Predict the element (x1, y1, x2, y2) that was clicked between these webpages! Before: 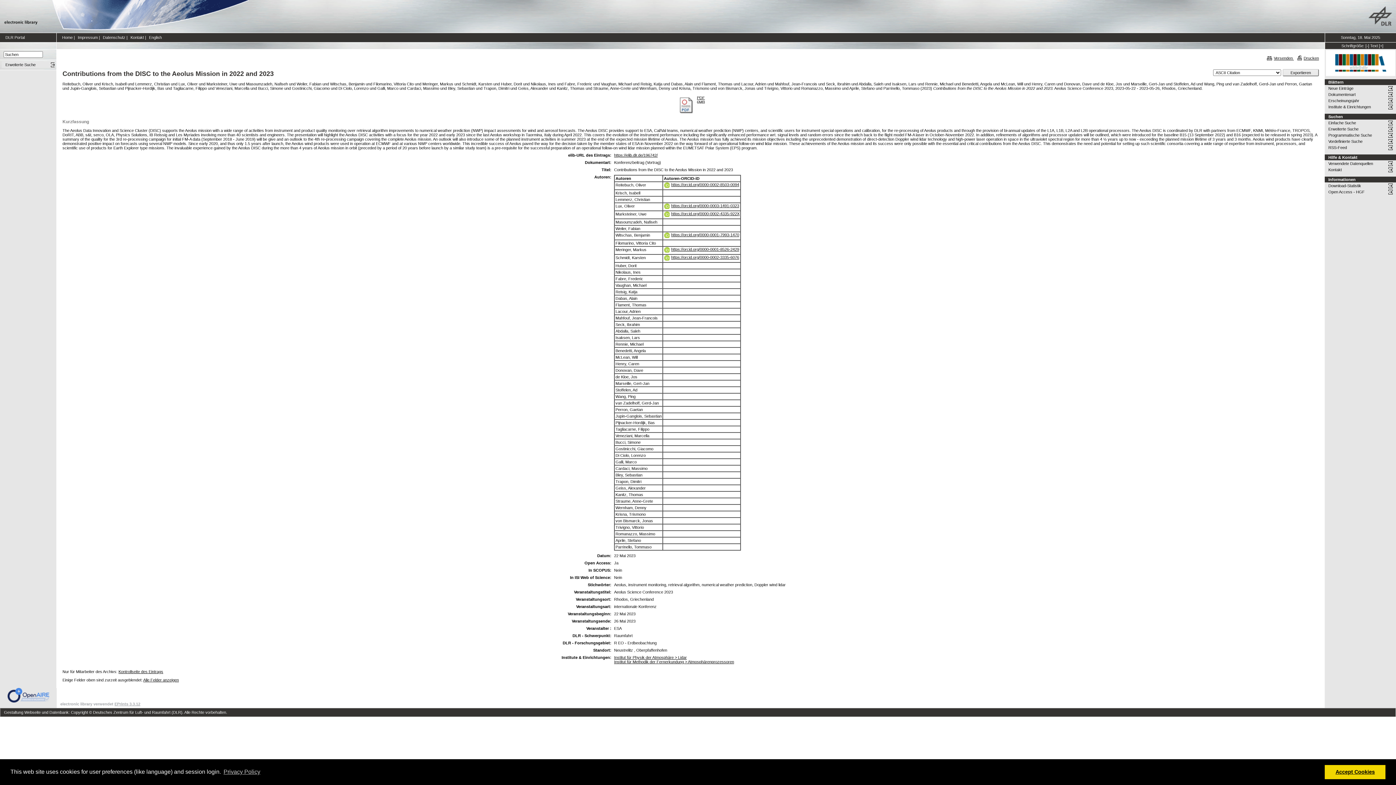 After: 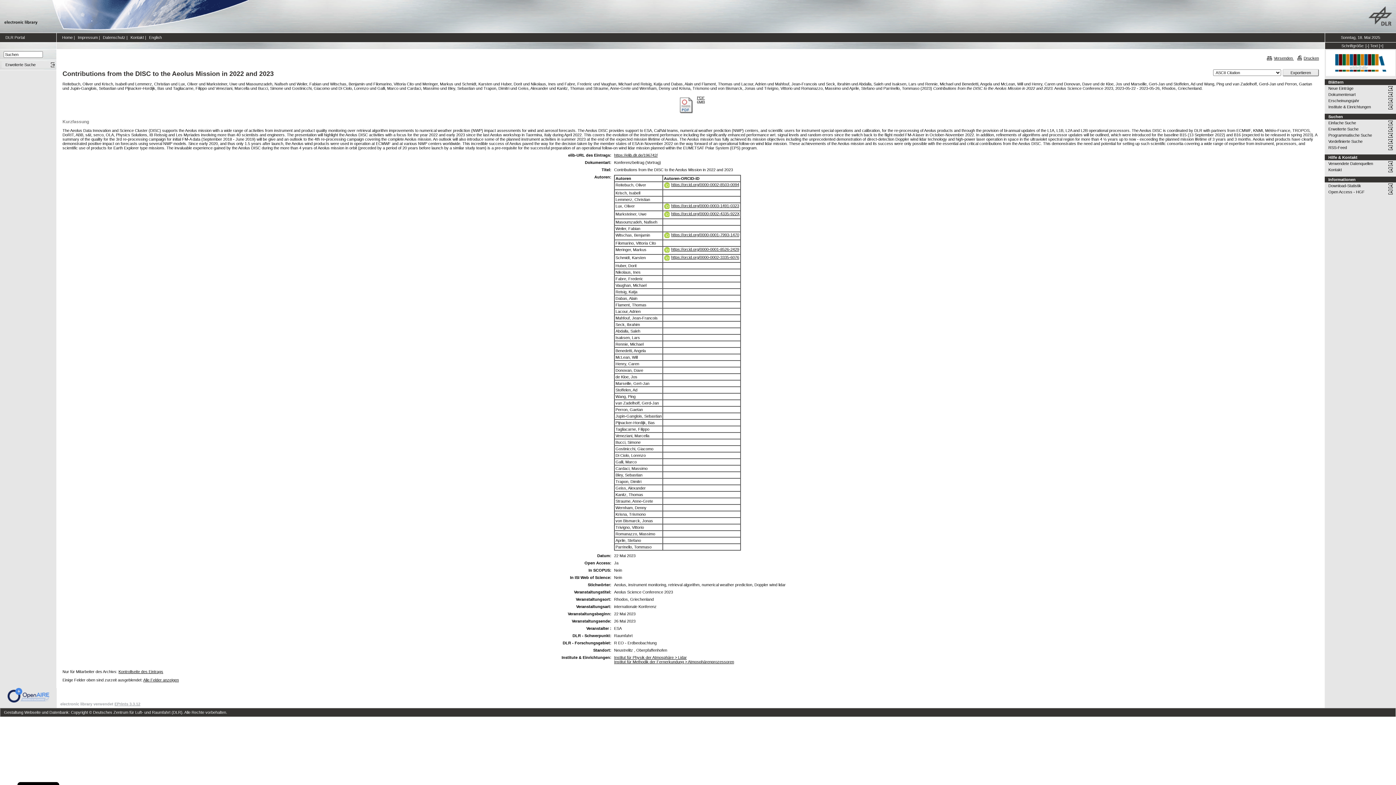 Action: bbox: (1325, 765, 1385, 779) label: allow cookies